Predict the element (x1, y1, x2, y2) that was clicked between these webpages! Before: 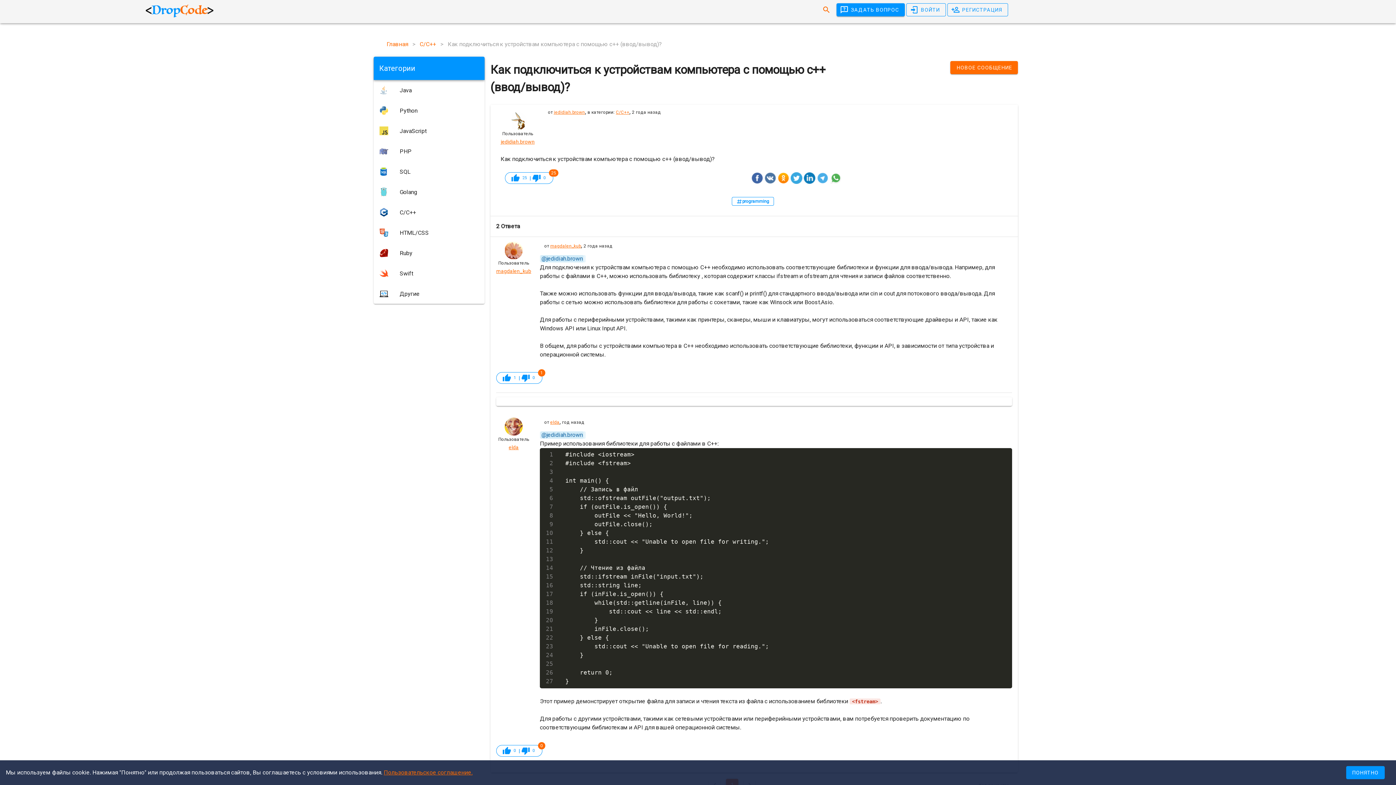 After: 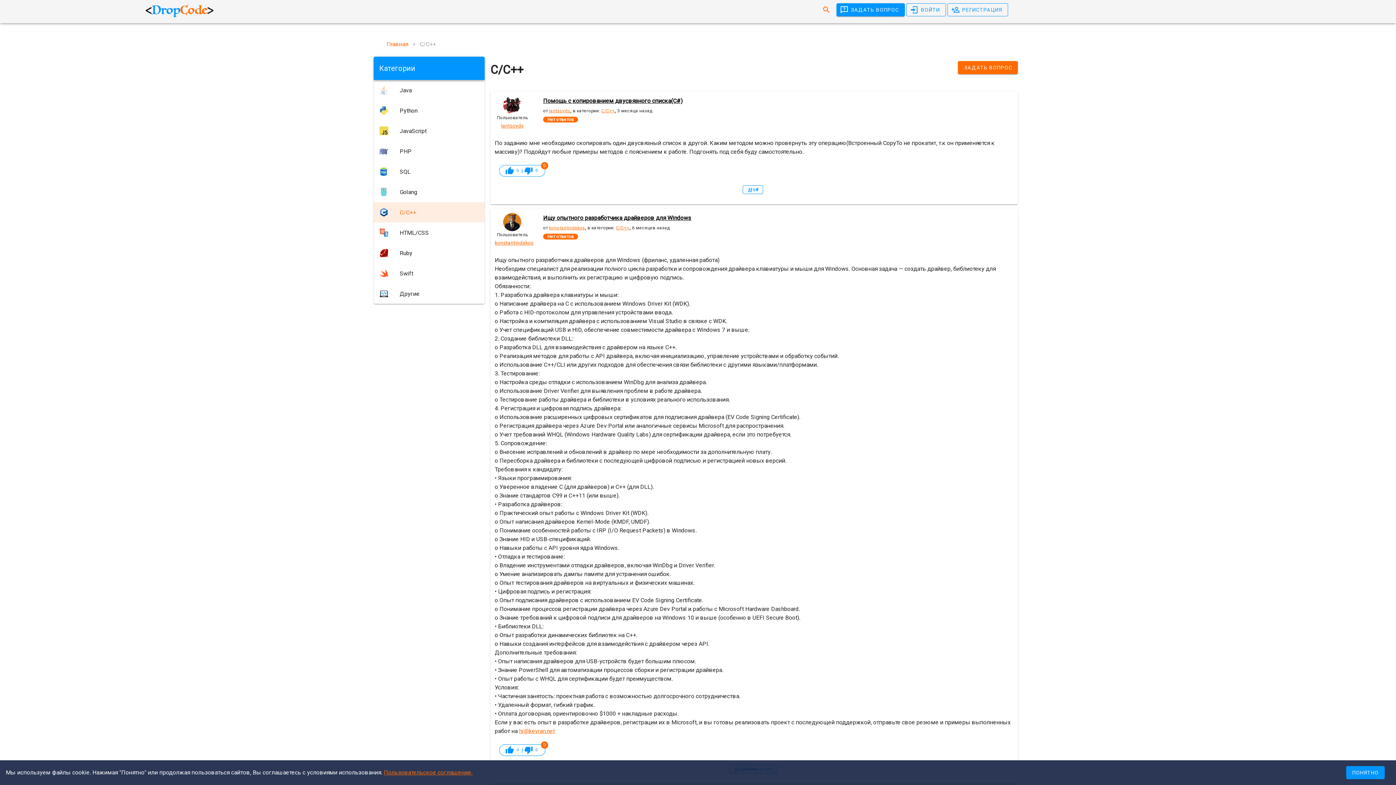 Action: bbox: (373, 202, 484, 222) label: C/C++